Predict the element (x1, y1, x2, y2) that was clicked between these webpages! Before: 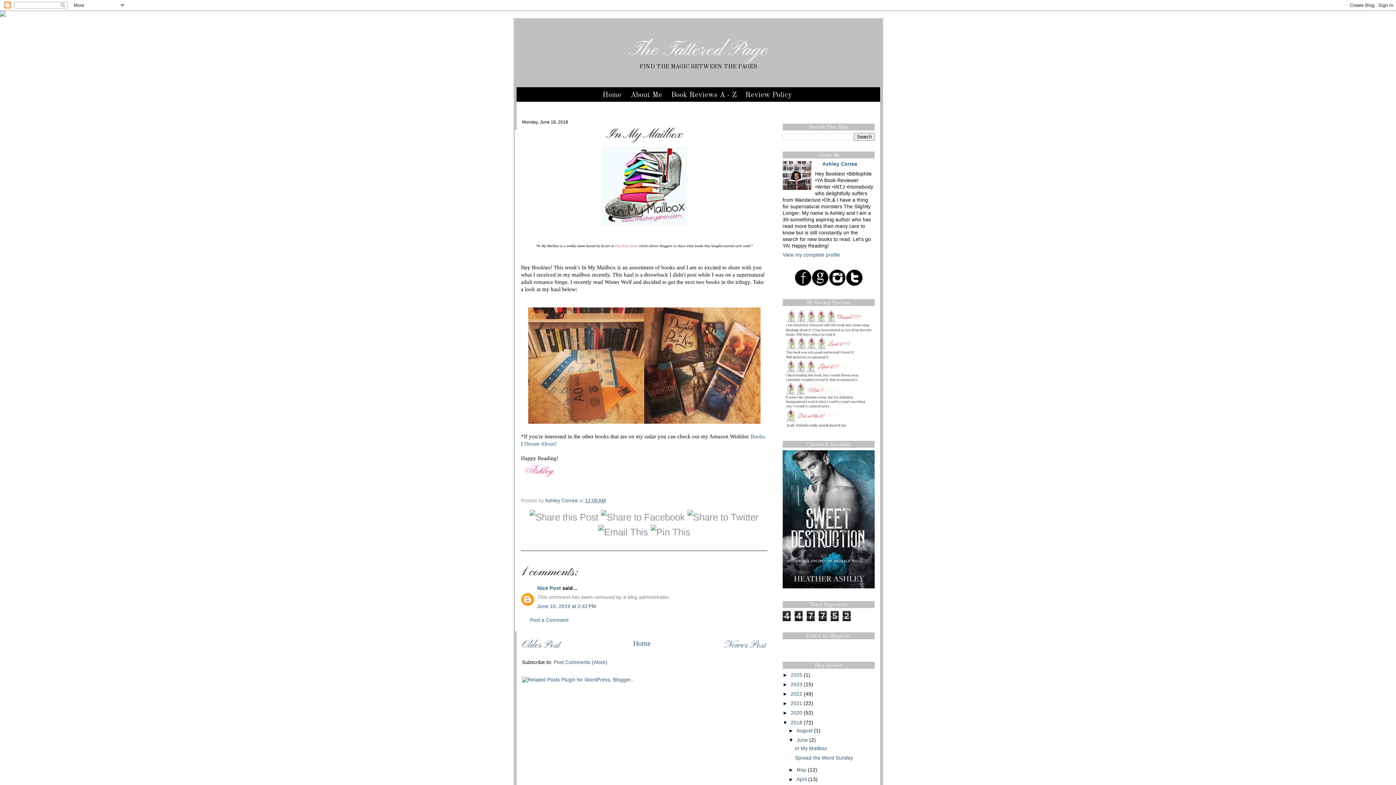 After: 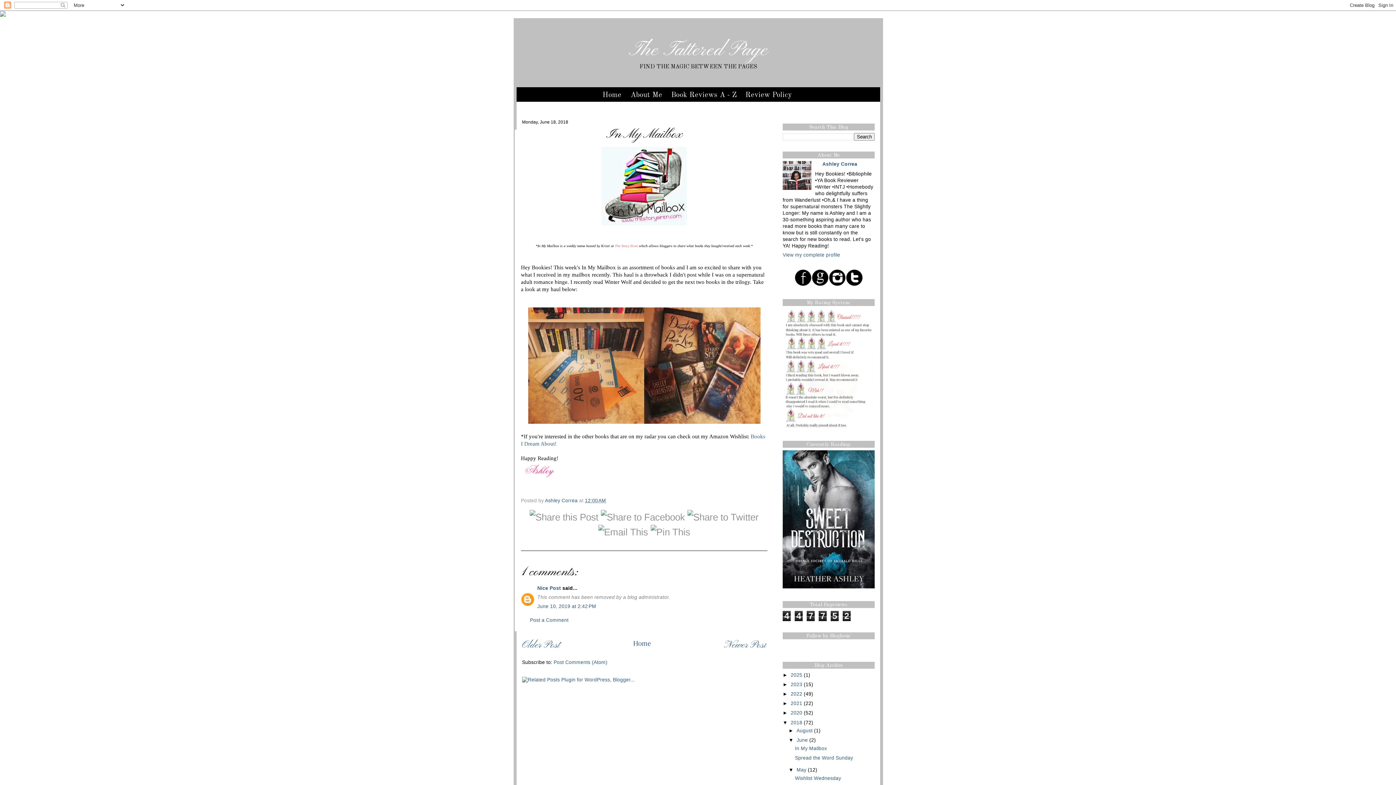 Action: label: ►   bbox: (788, 767, 796, 773)